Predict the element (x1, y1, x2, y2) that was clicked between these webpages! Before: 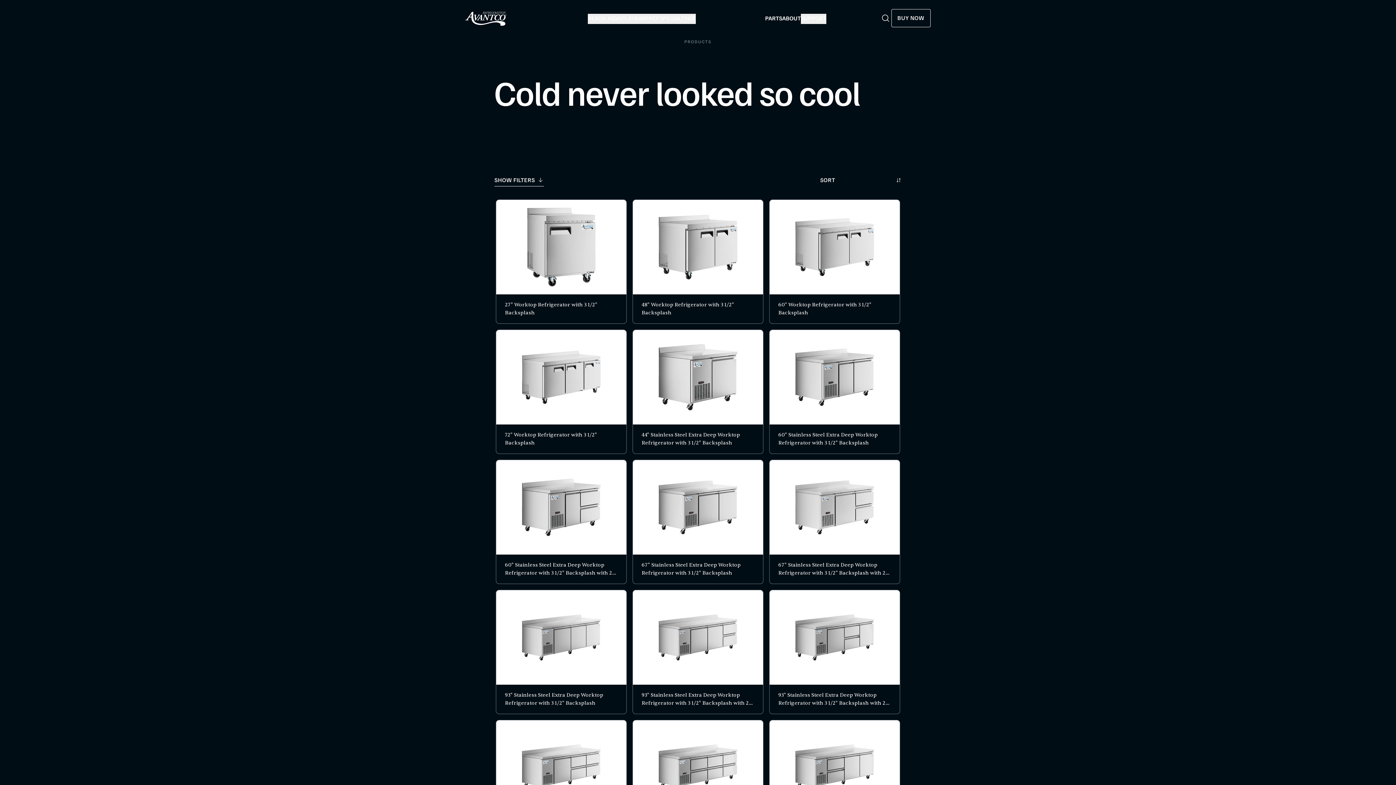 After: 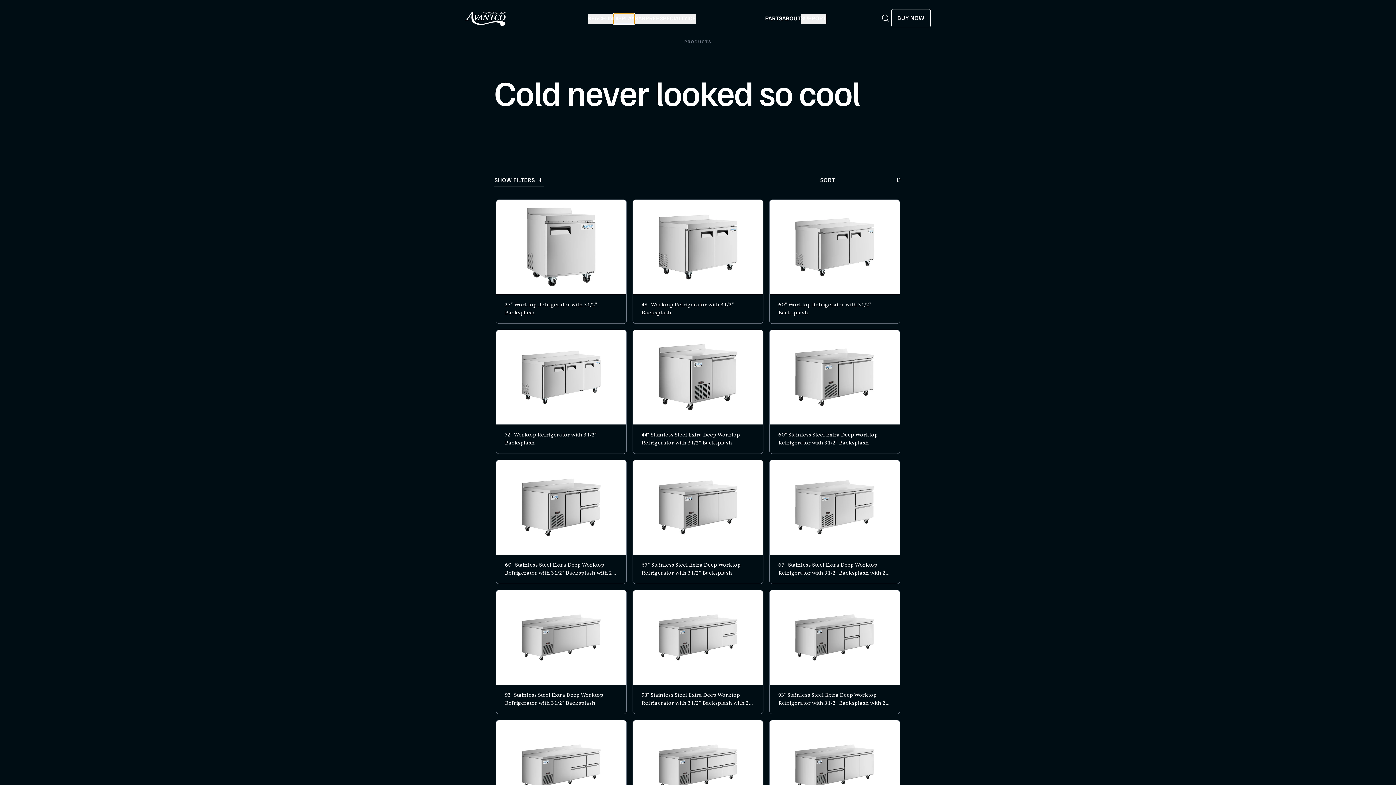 Action: bbox: (613, 13, 634, 23) label: DISPLAY